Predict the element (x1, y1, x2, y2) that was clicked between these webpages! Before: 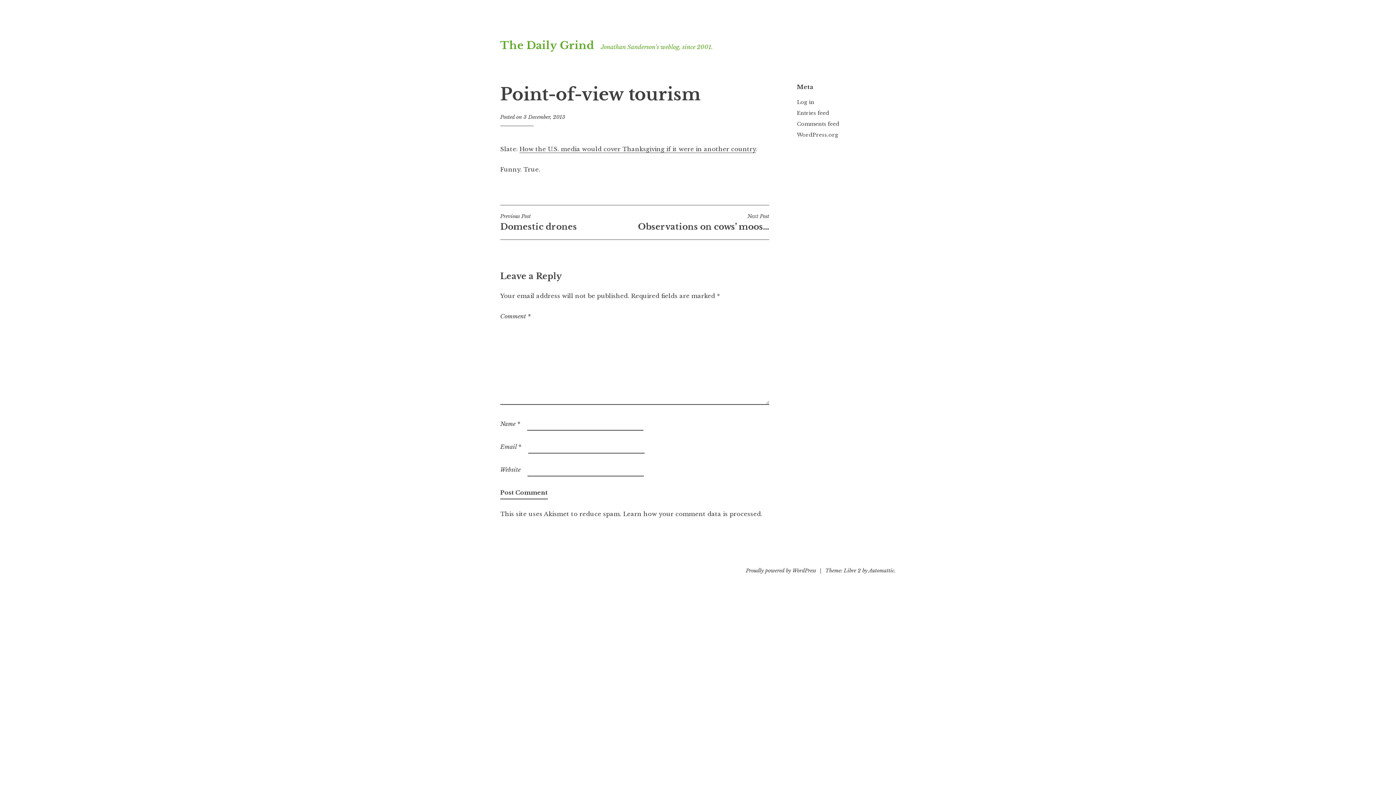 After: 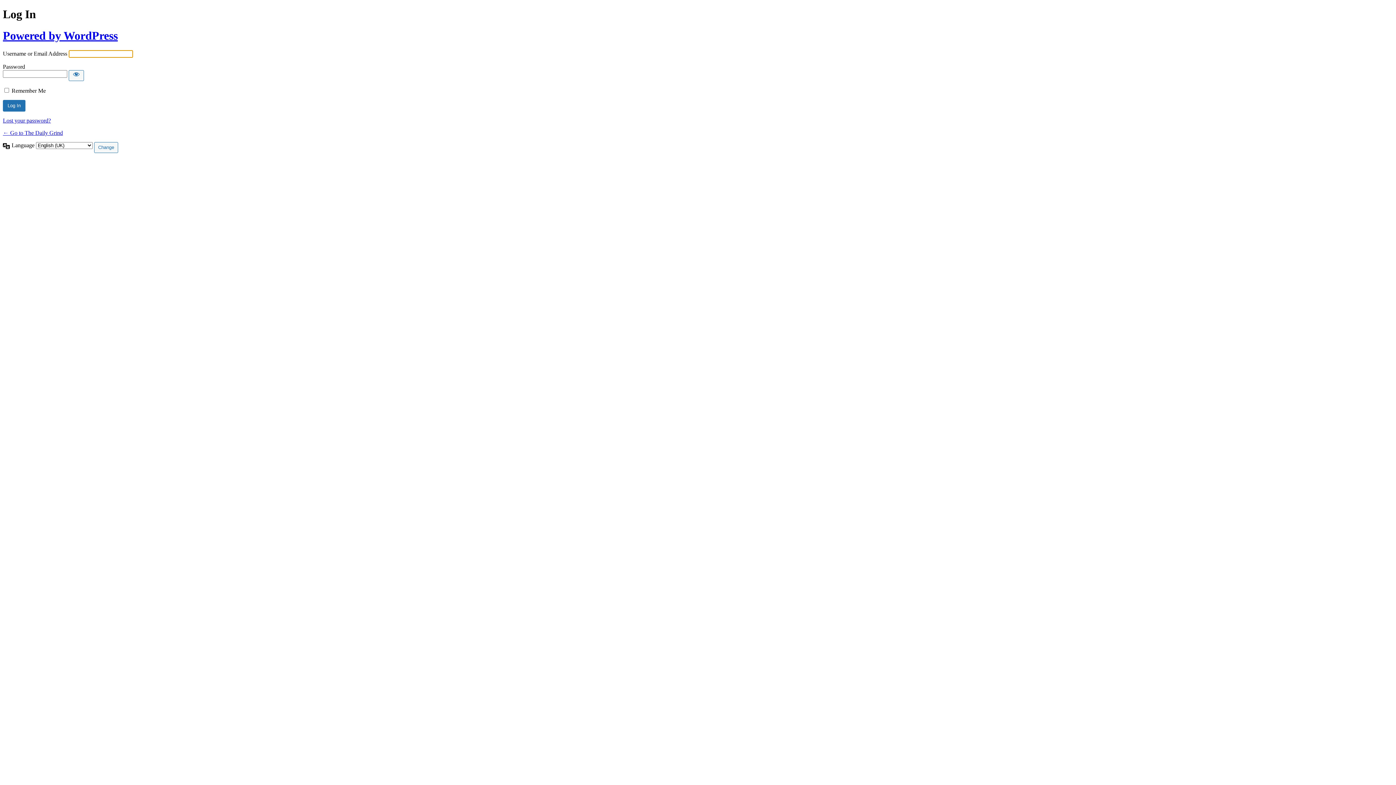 Action: bbox: (797, 98, 814, 105) label: Log in